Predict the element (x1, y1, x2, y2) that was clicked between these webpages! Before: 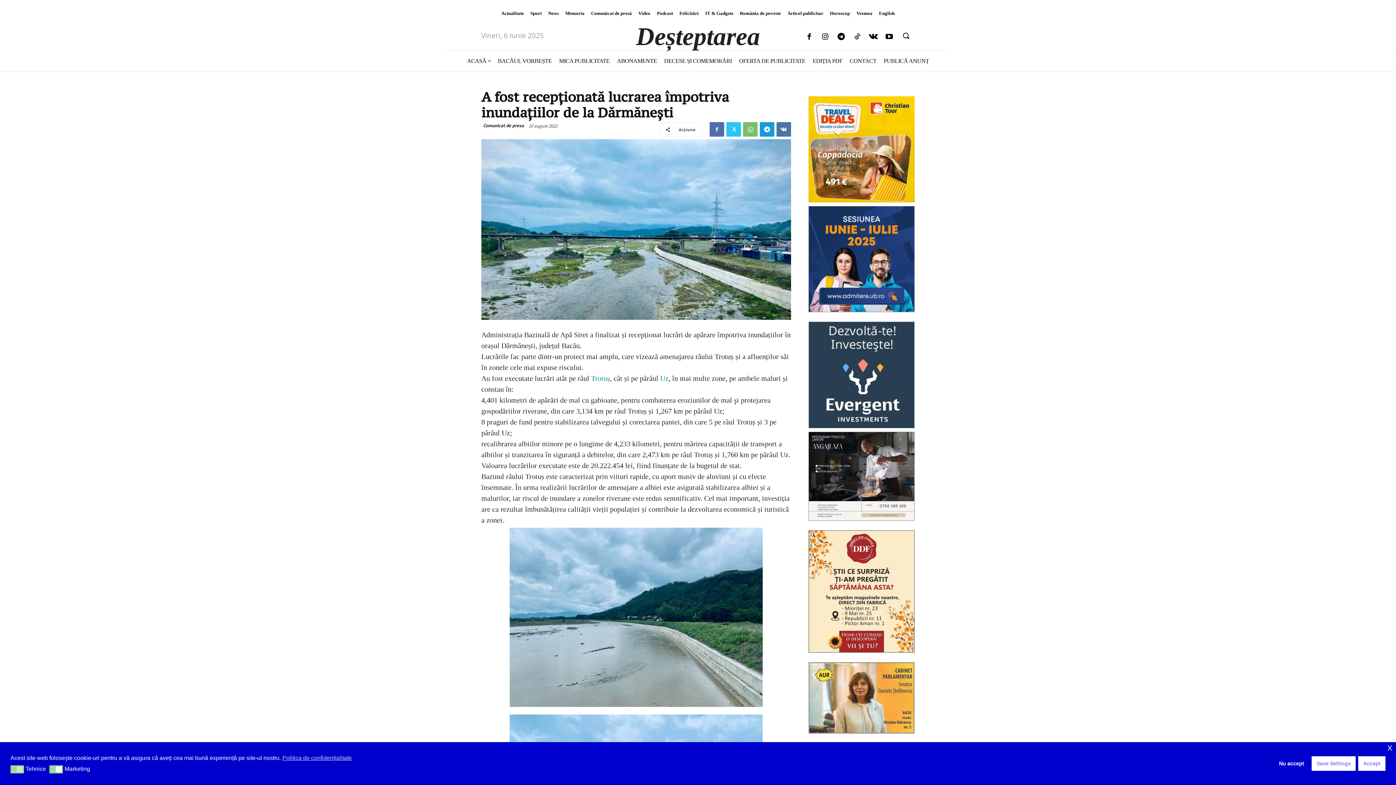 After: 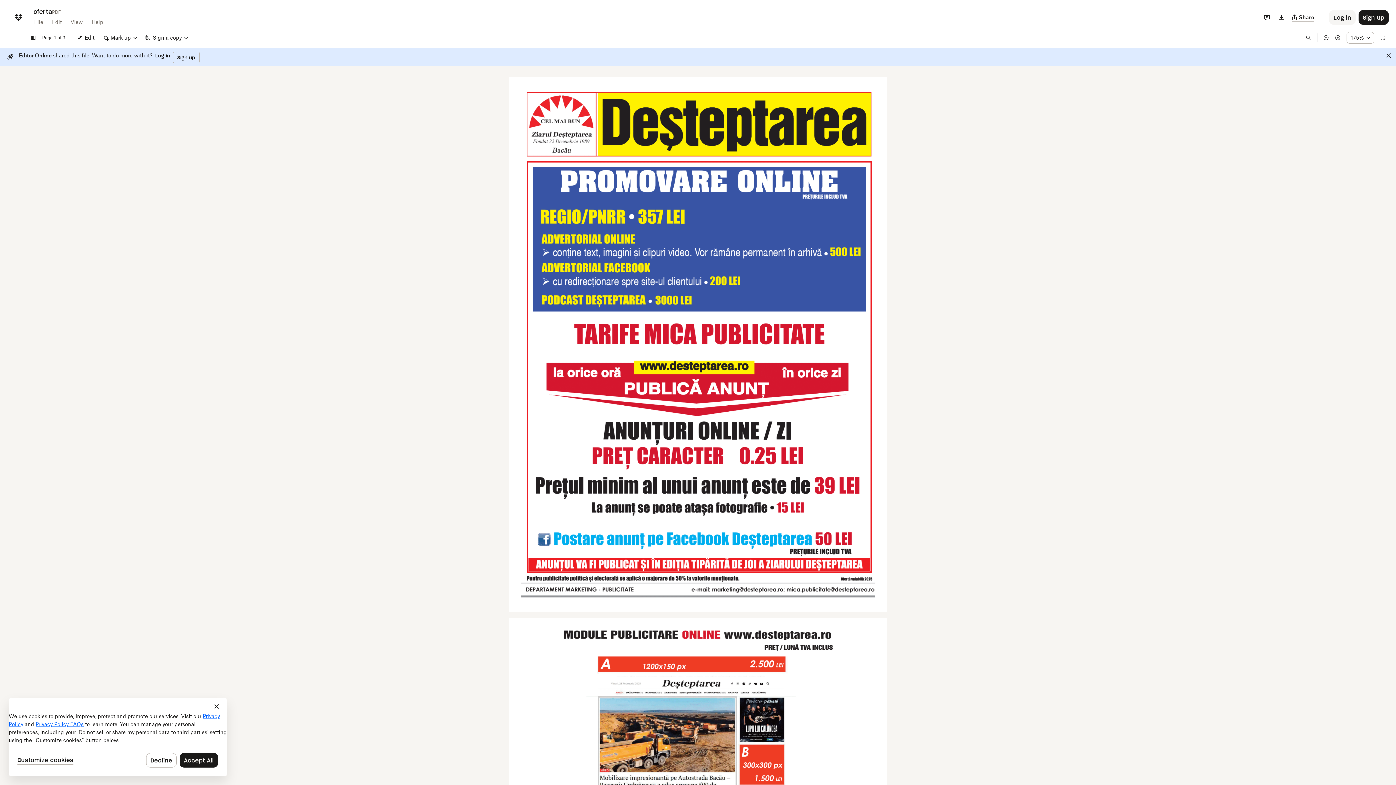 Action: label: OFERTA DE PUBLICITATE bbox: (735, 50, 809, 70)